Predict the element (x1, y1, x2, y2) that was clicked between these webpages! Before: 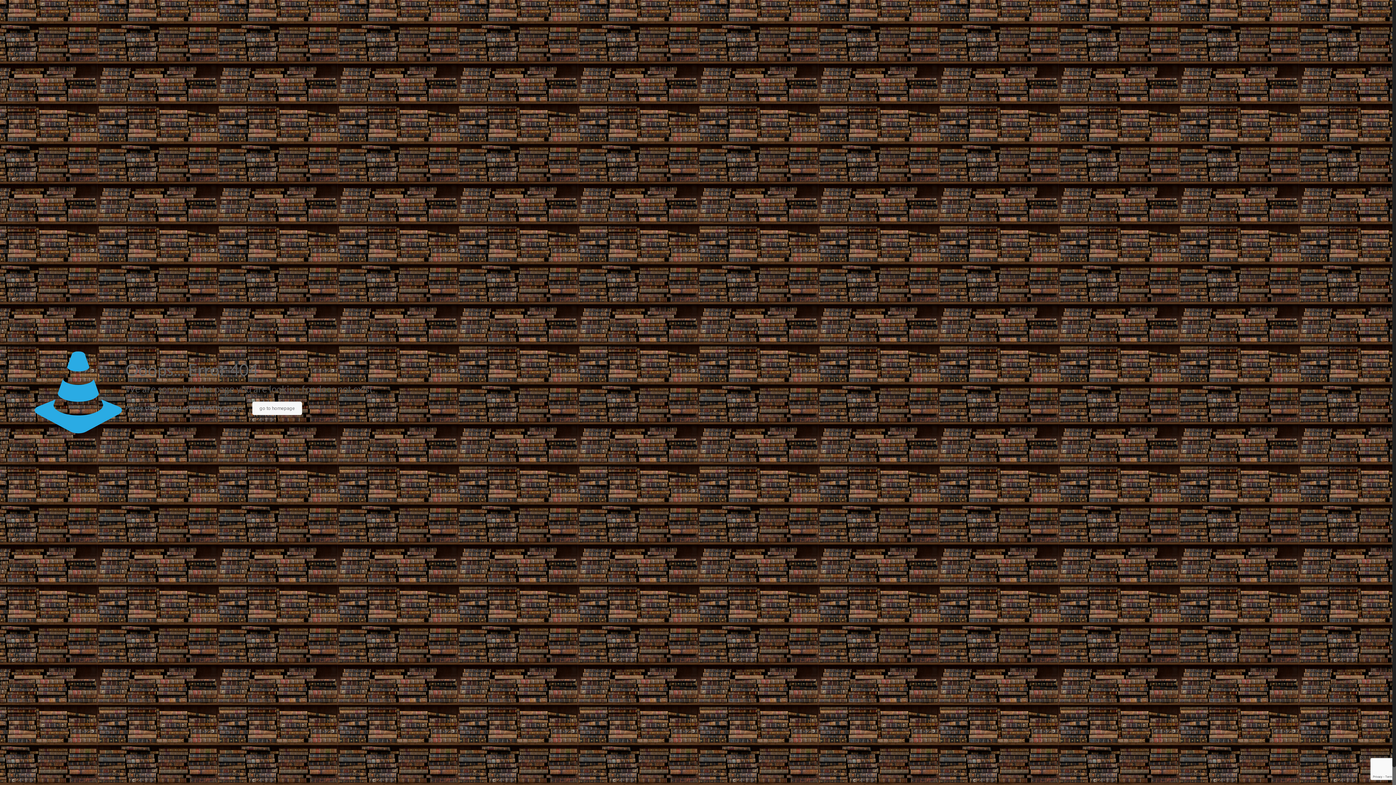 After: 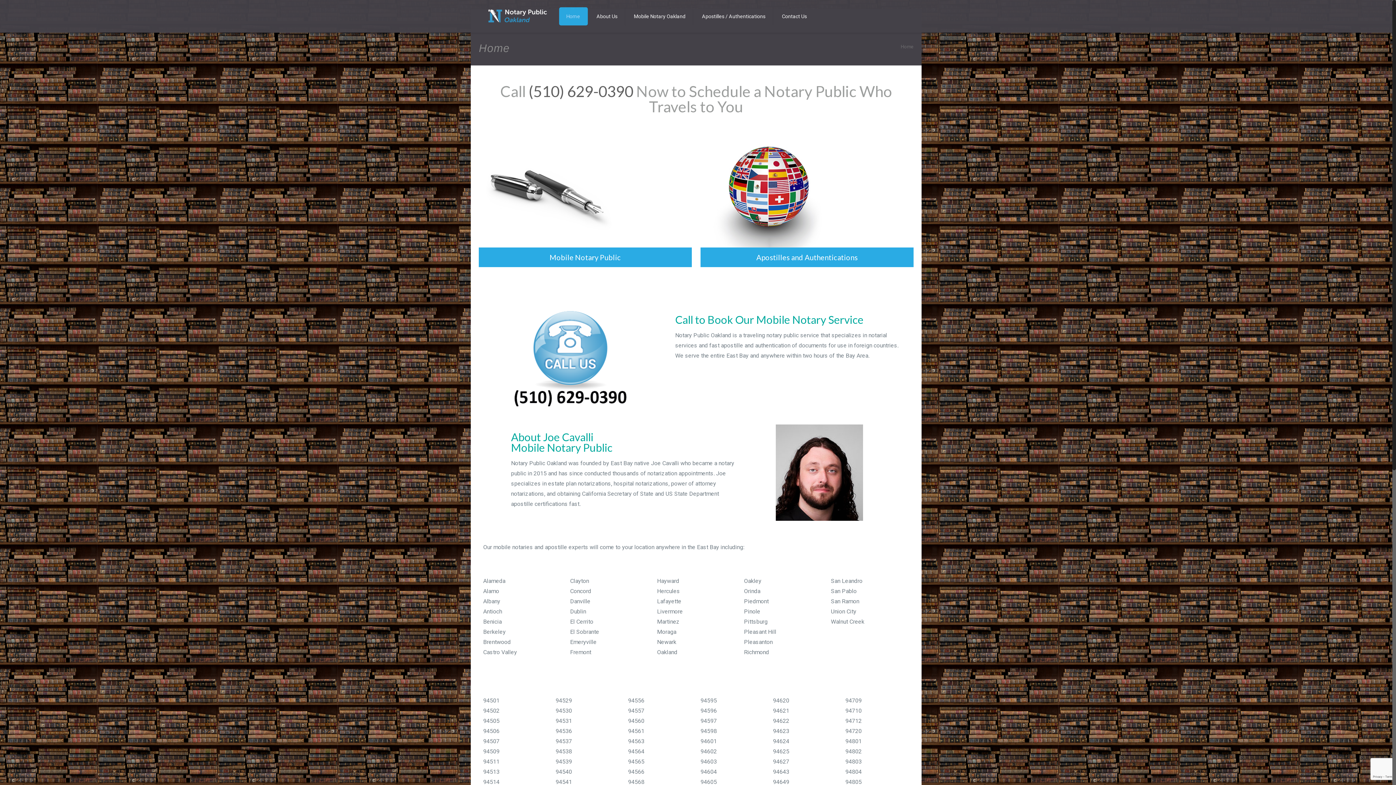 Action: label: go to homepage bbox: (252, 401, 302, 415)